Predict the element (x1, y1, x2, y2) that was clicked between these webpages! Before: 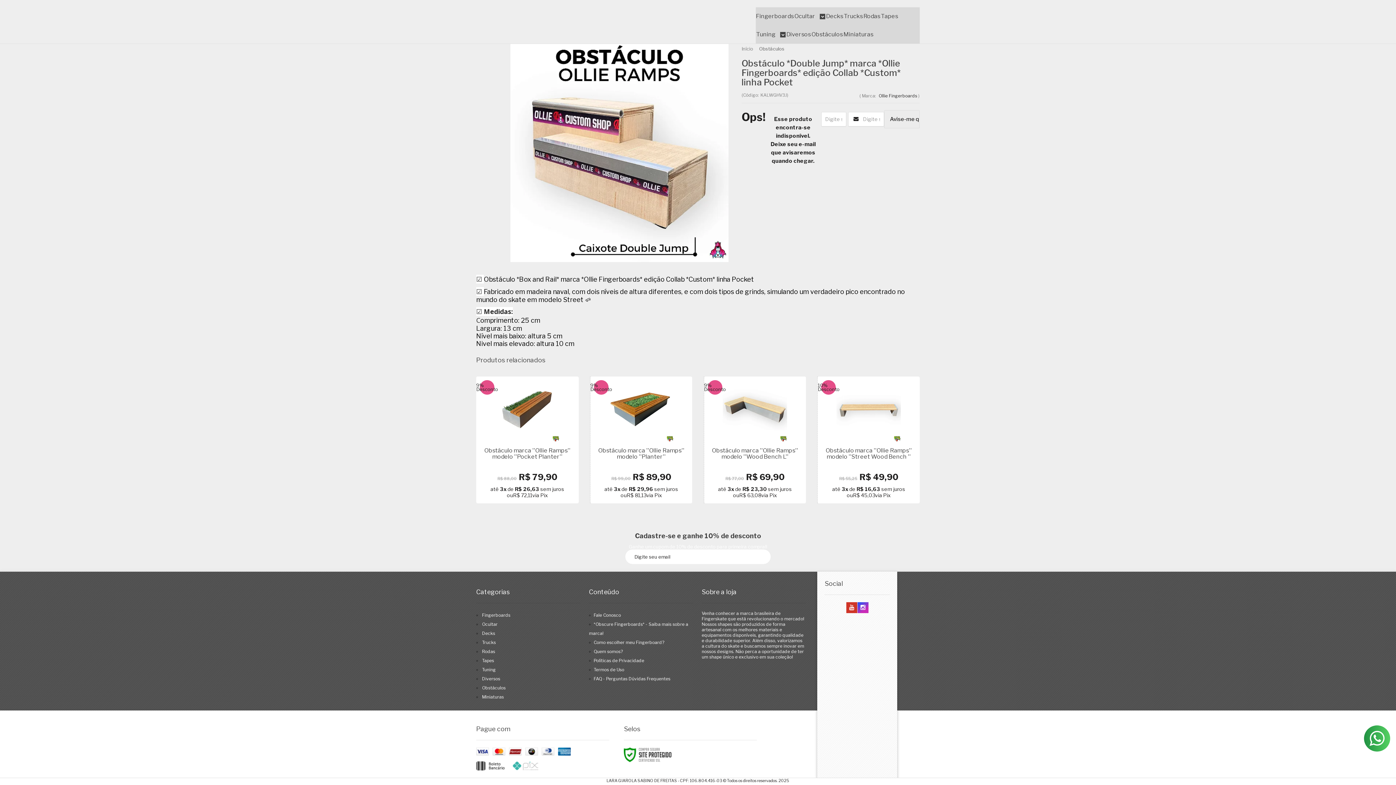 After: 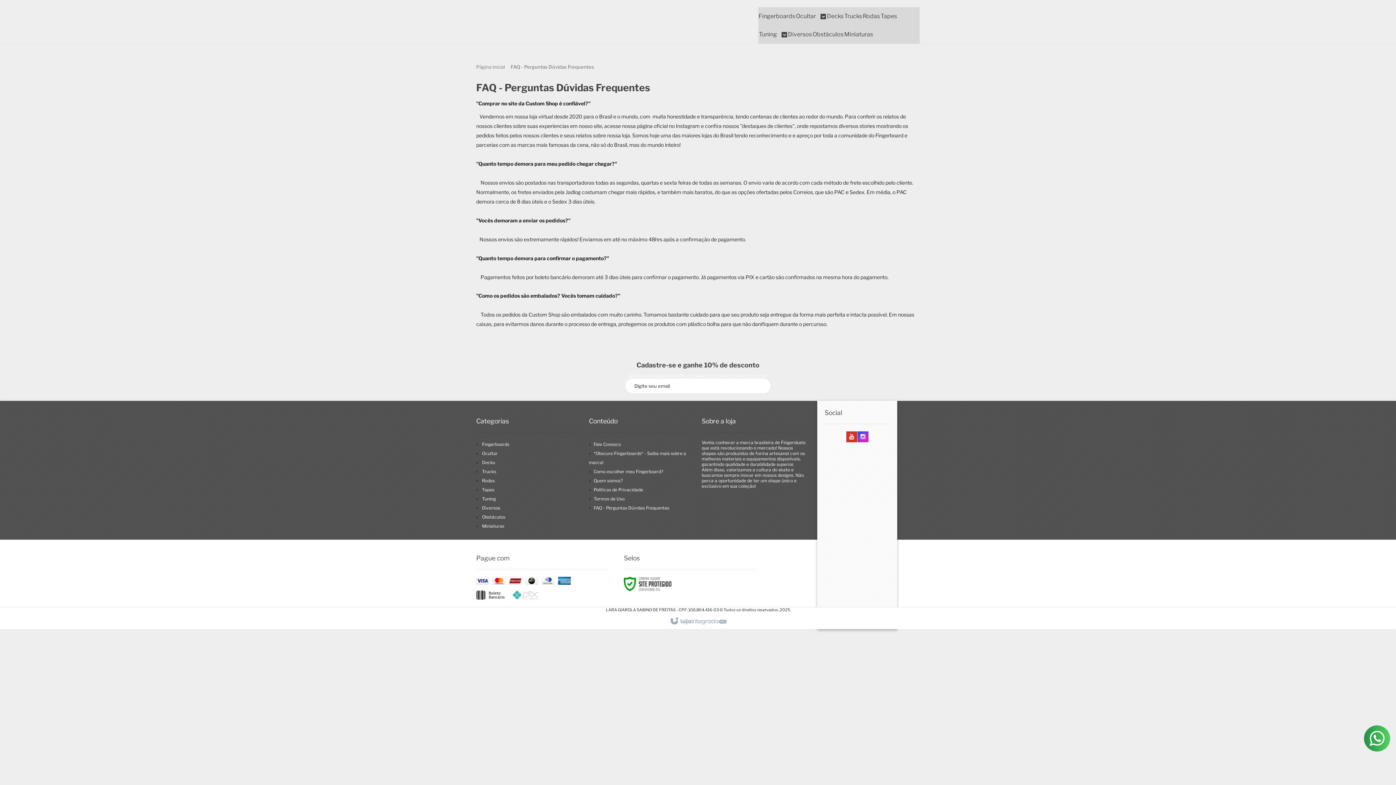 Action: bbox: (593, 676, 670, 681) label: FAQ - Perguntas Dúvidas Frequentes